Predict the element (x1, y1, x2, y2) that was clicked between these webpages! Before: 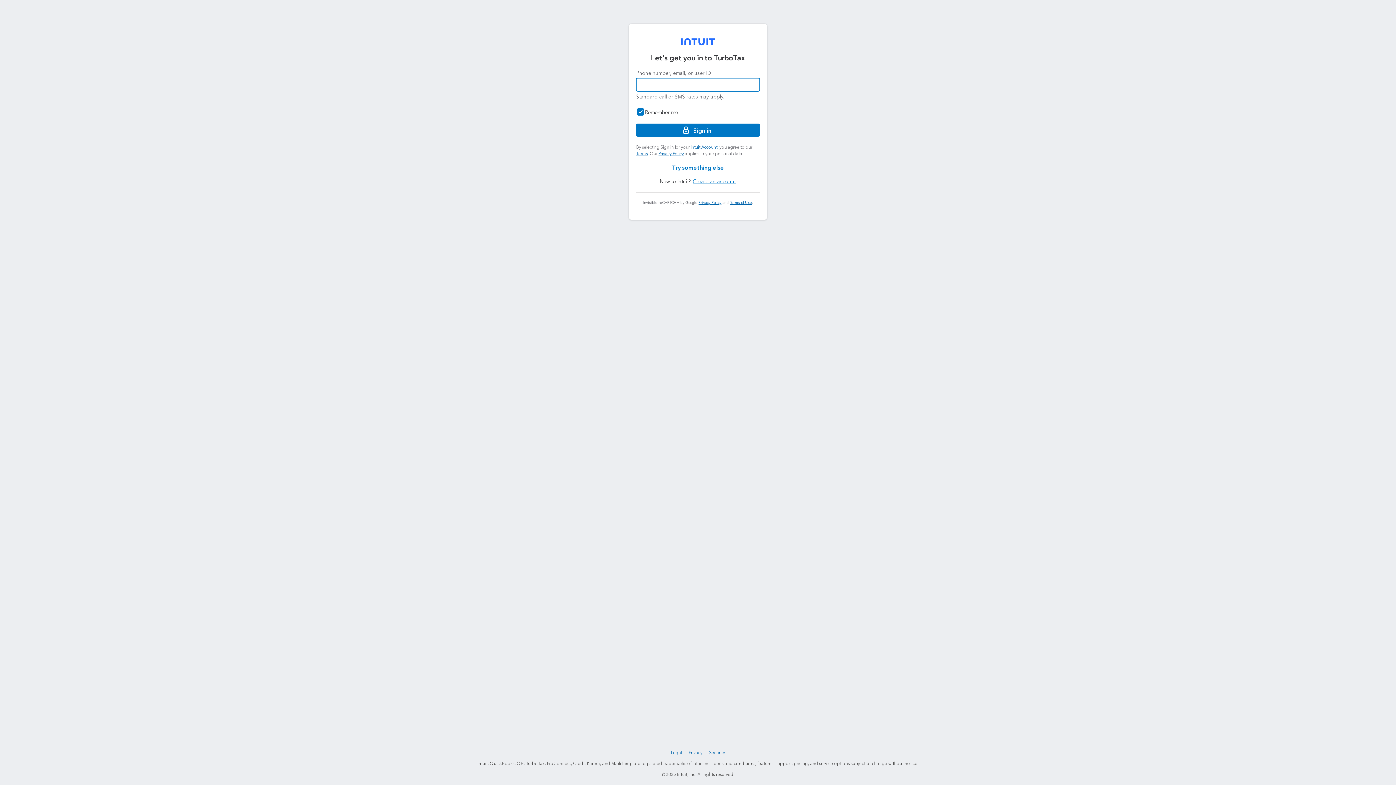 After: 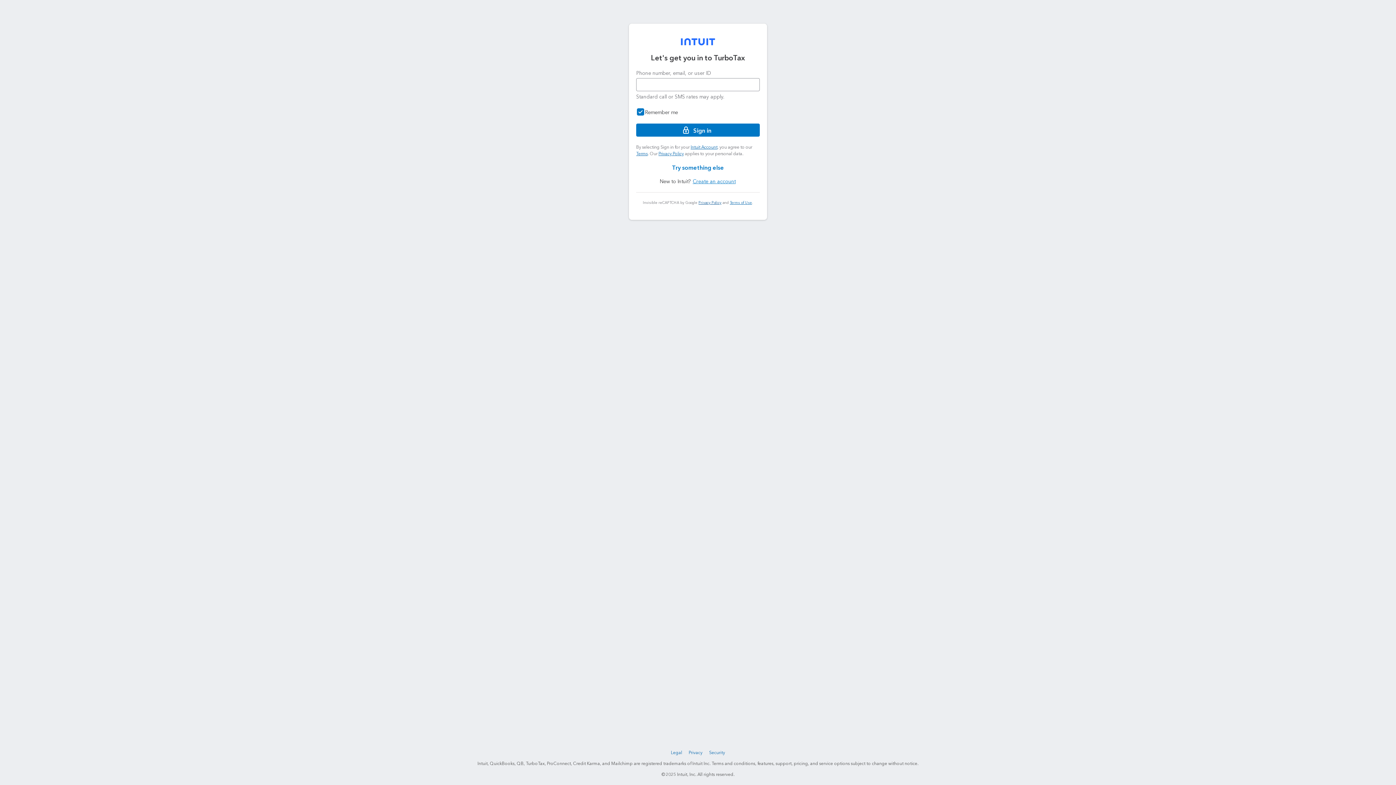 Action: bbox: (698, 200, 721, 204) label: Privacy Policy